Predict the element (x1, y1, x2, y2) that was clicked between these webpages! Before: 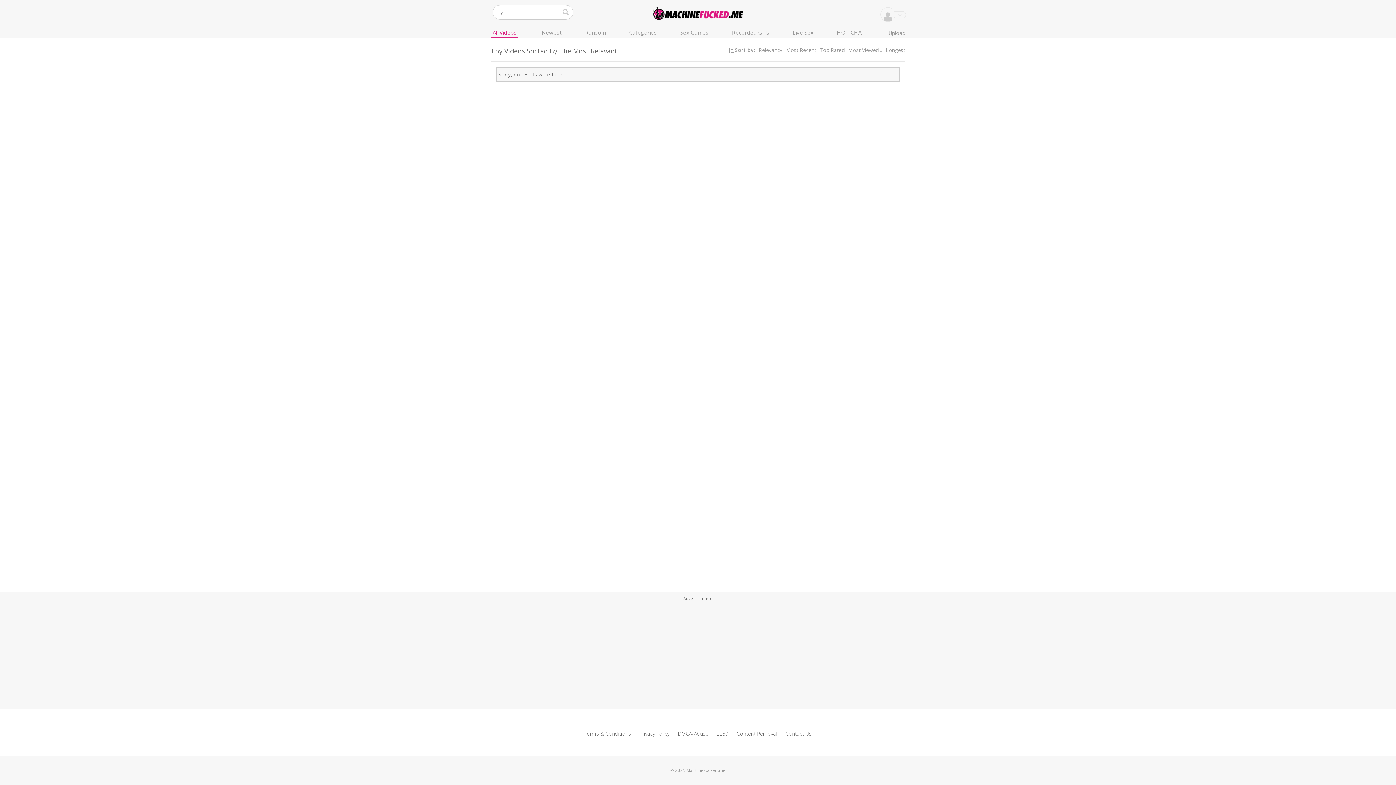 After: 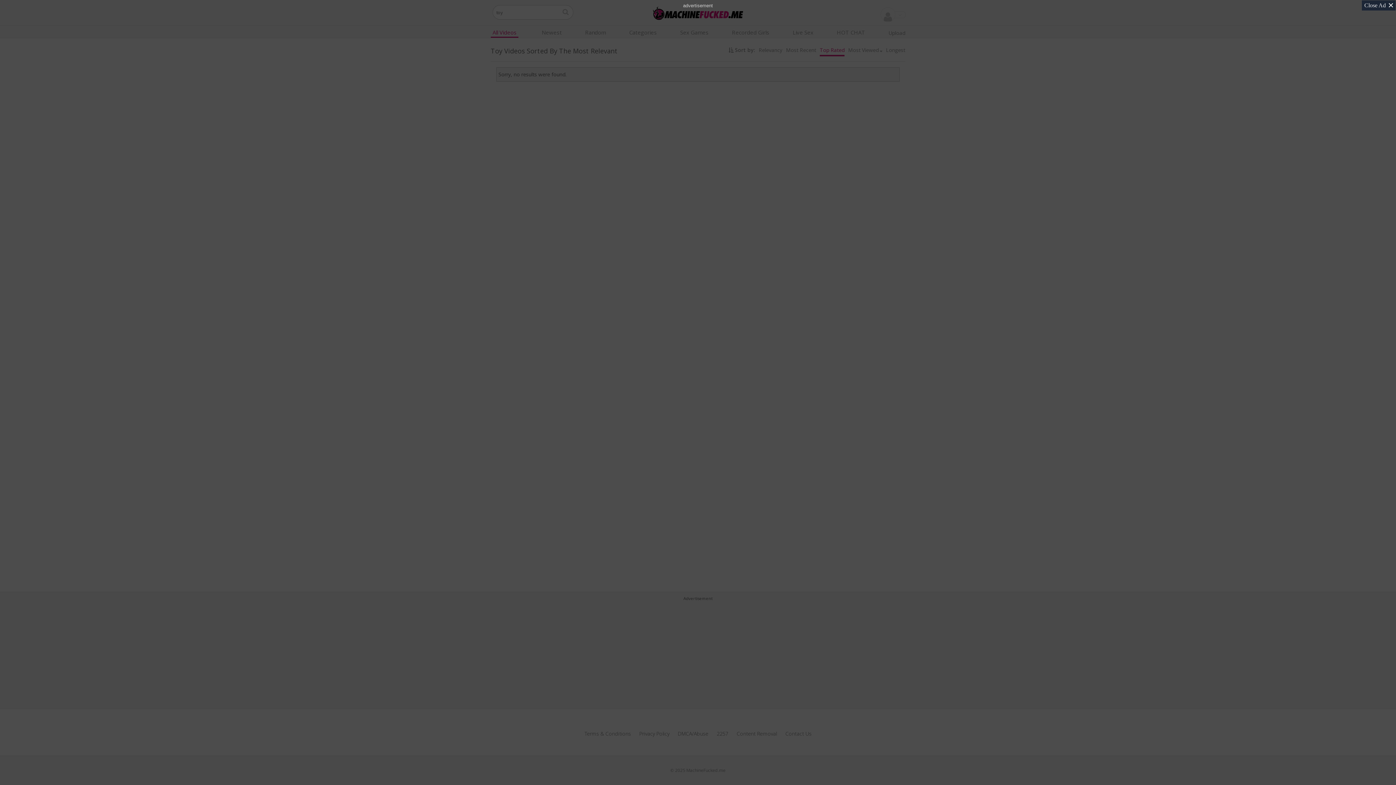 Action: bbox: (820, 46, 844, 56) label: Top Rated